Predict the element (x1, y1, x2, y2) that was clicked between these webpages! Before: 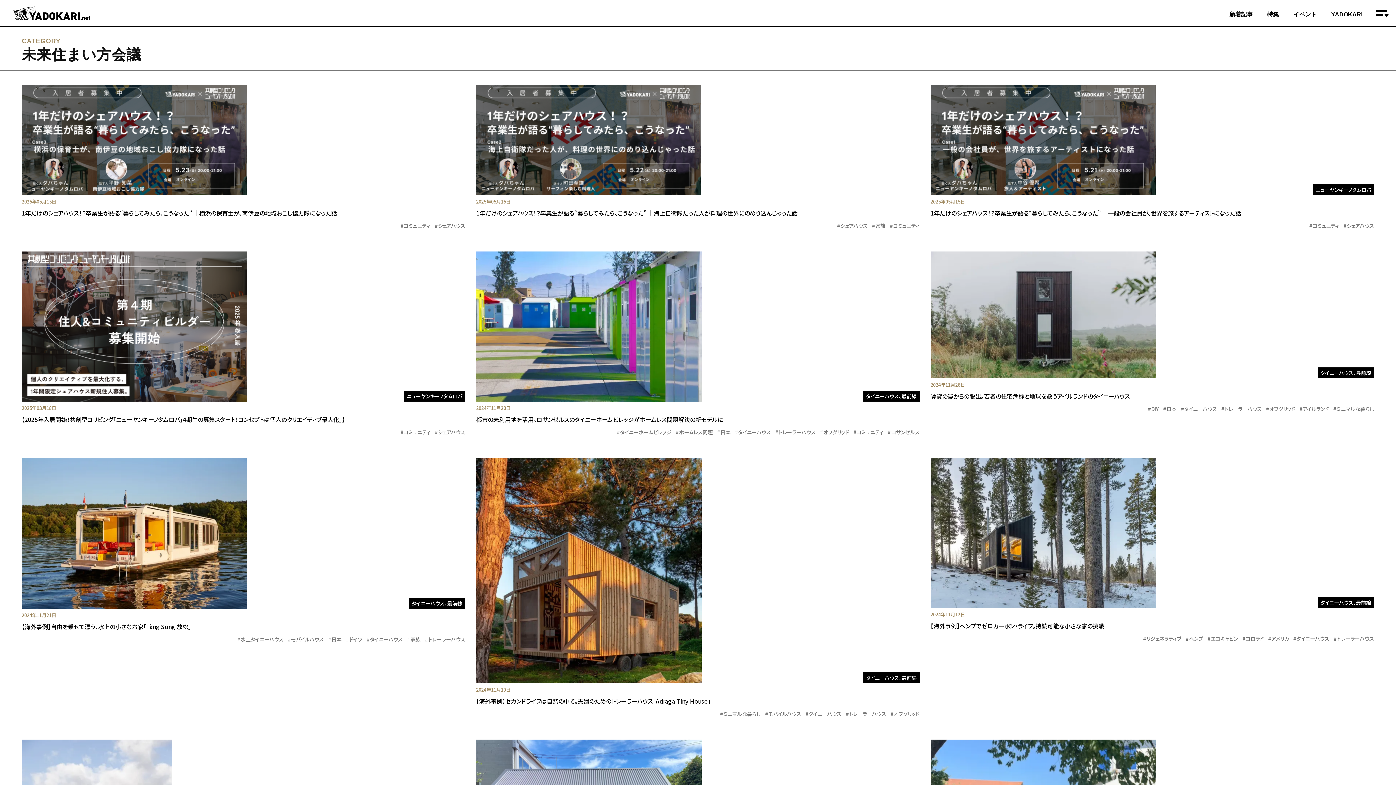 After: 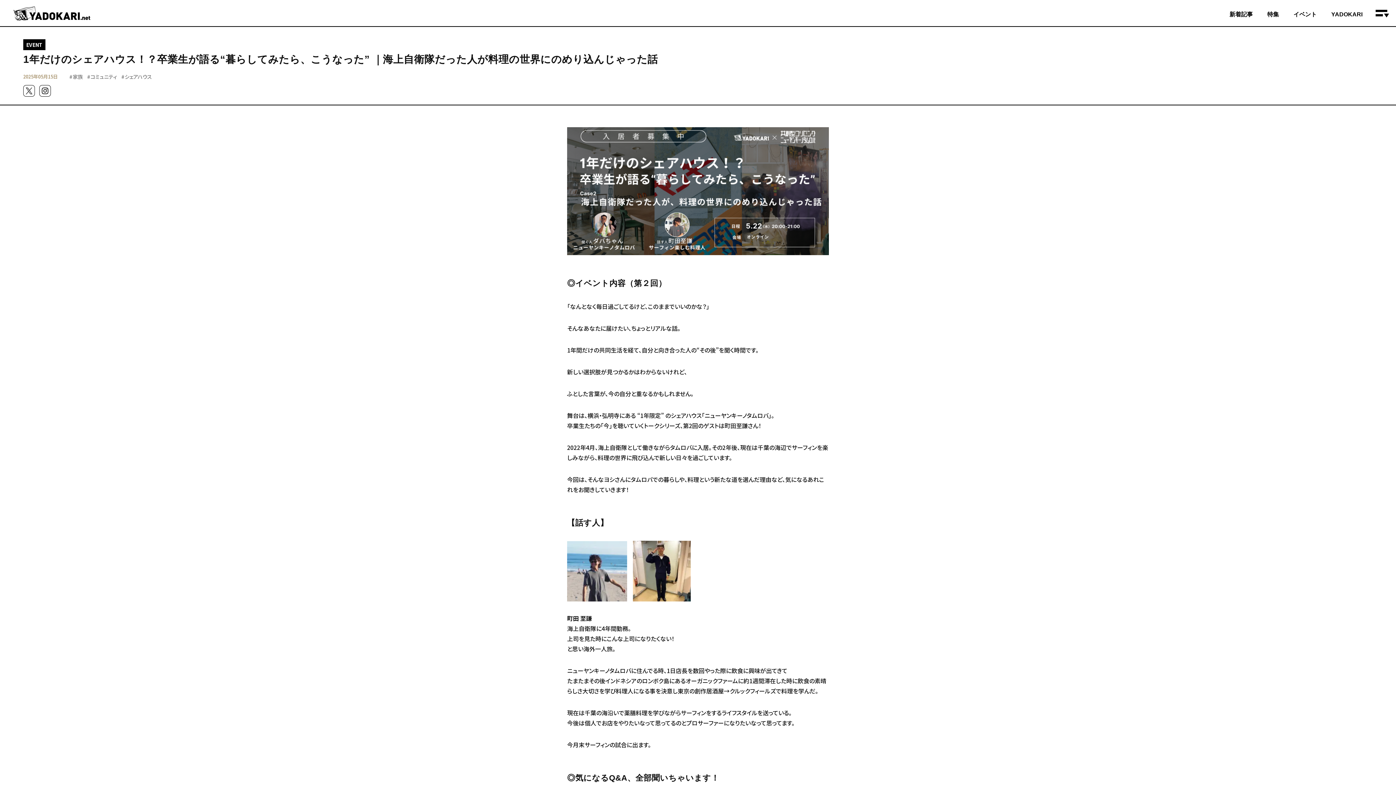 Action: label:  <

2025年05月15日

1年だけのシェアハウス！？卒業生が語る“暮らしてみたら、こうなった” ｜海上自衛隊だった人が料理の世界にのめり込んじゃった話

シェアハウス家族コミュニティ bbox: (476, 85, 919, 229)